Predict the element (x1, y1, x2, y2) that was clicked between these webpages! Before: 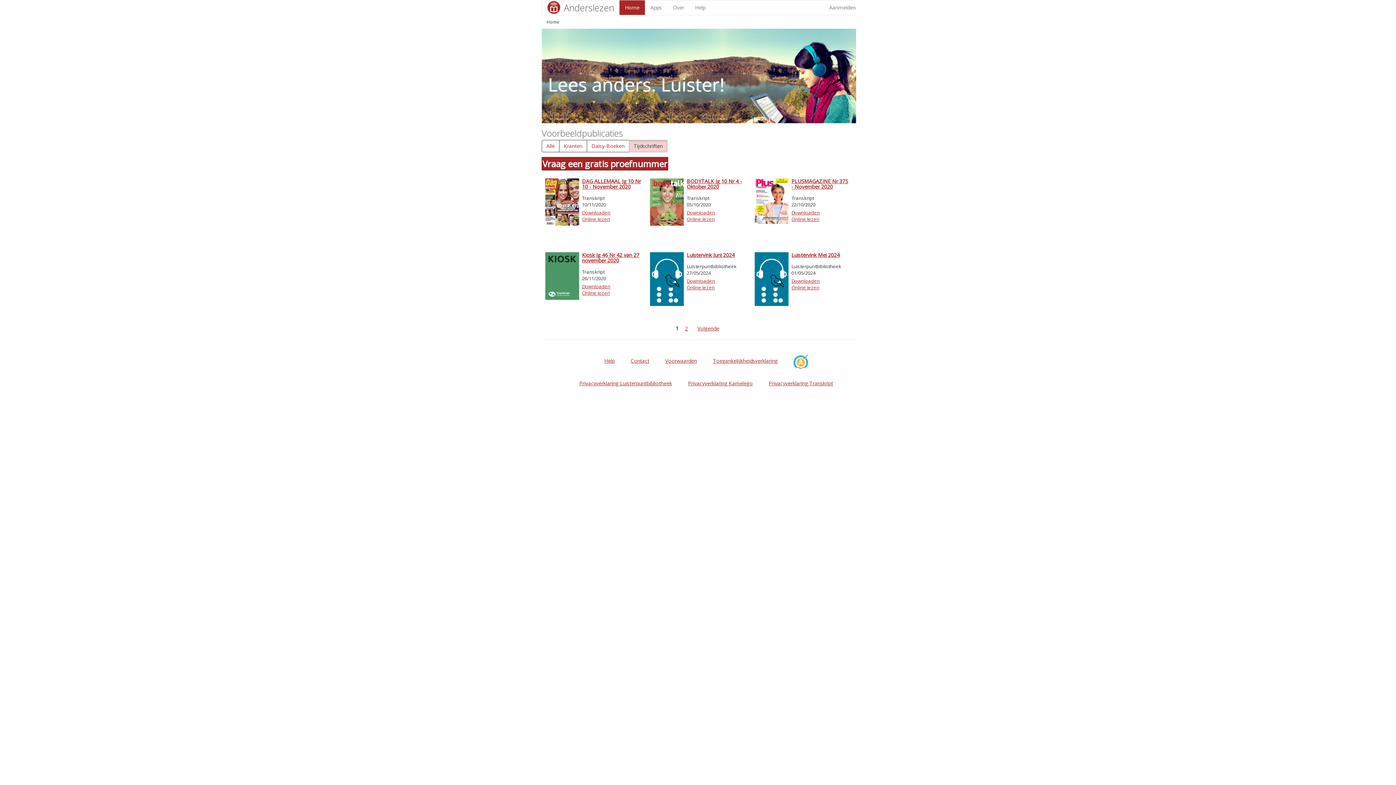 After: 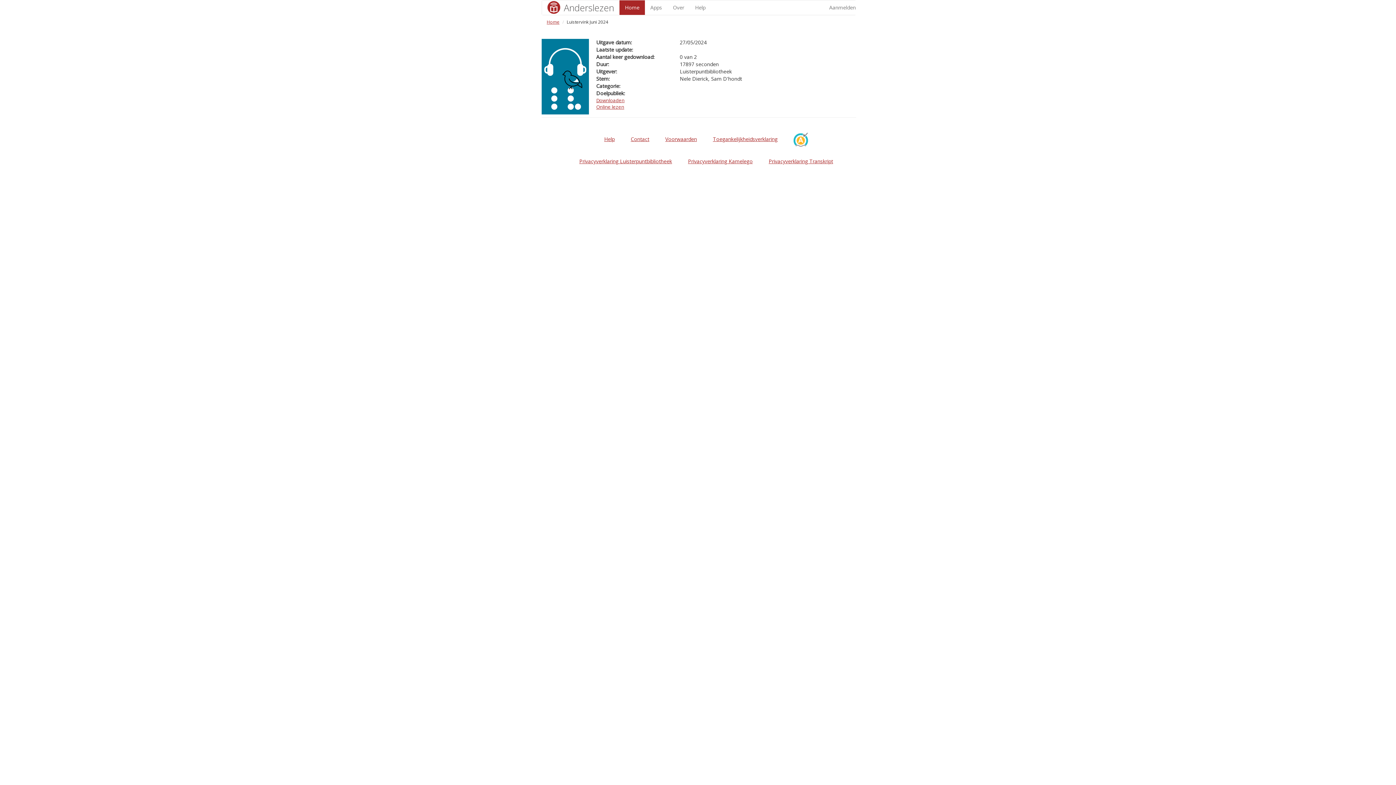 Action: label: Luistervink Juni 2024 bbox: (686, 251, 734, 258)